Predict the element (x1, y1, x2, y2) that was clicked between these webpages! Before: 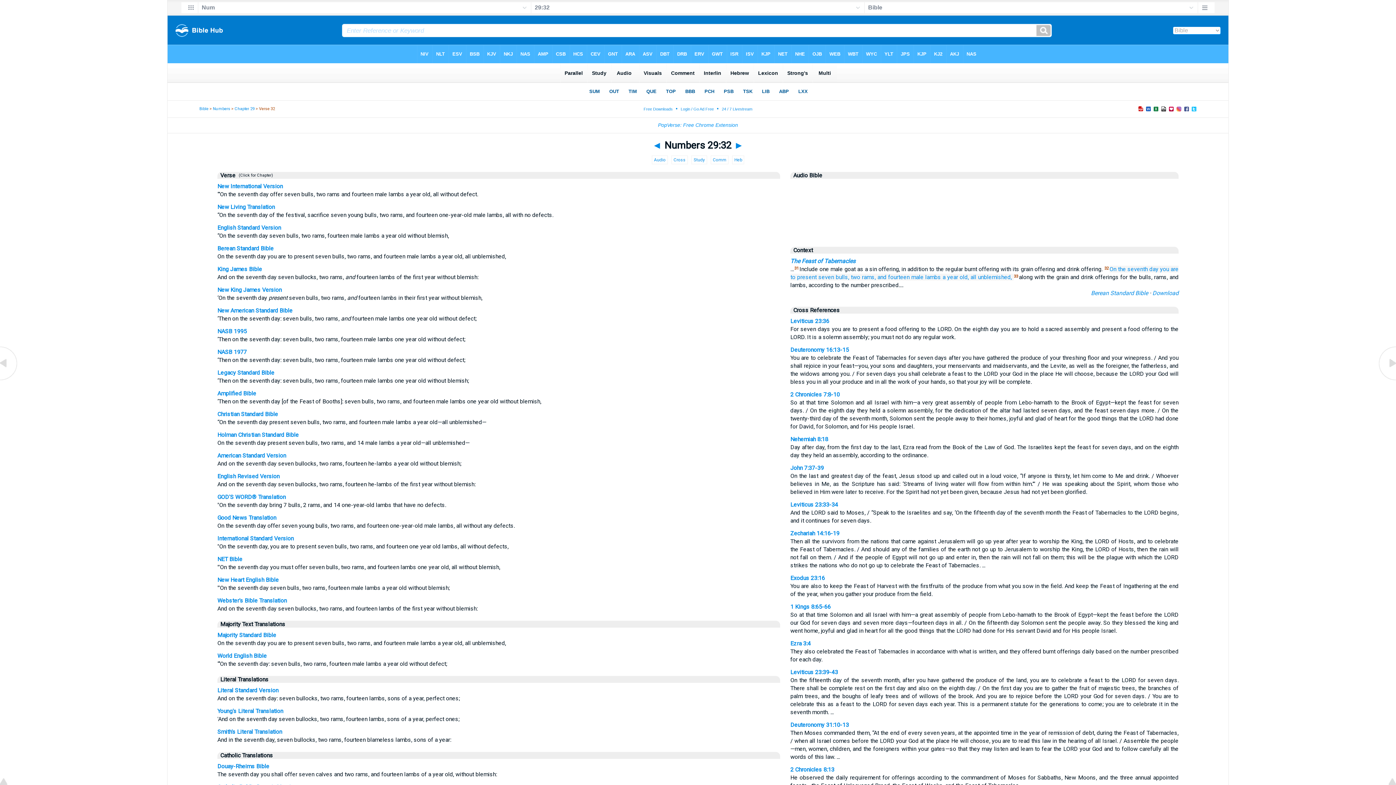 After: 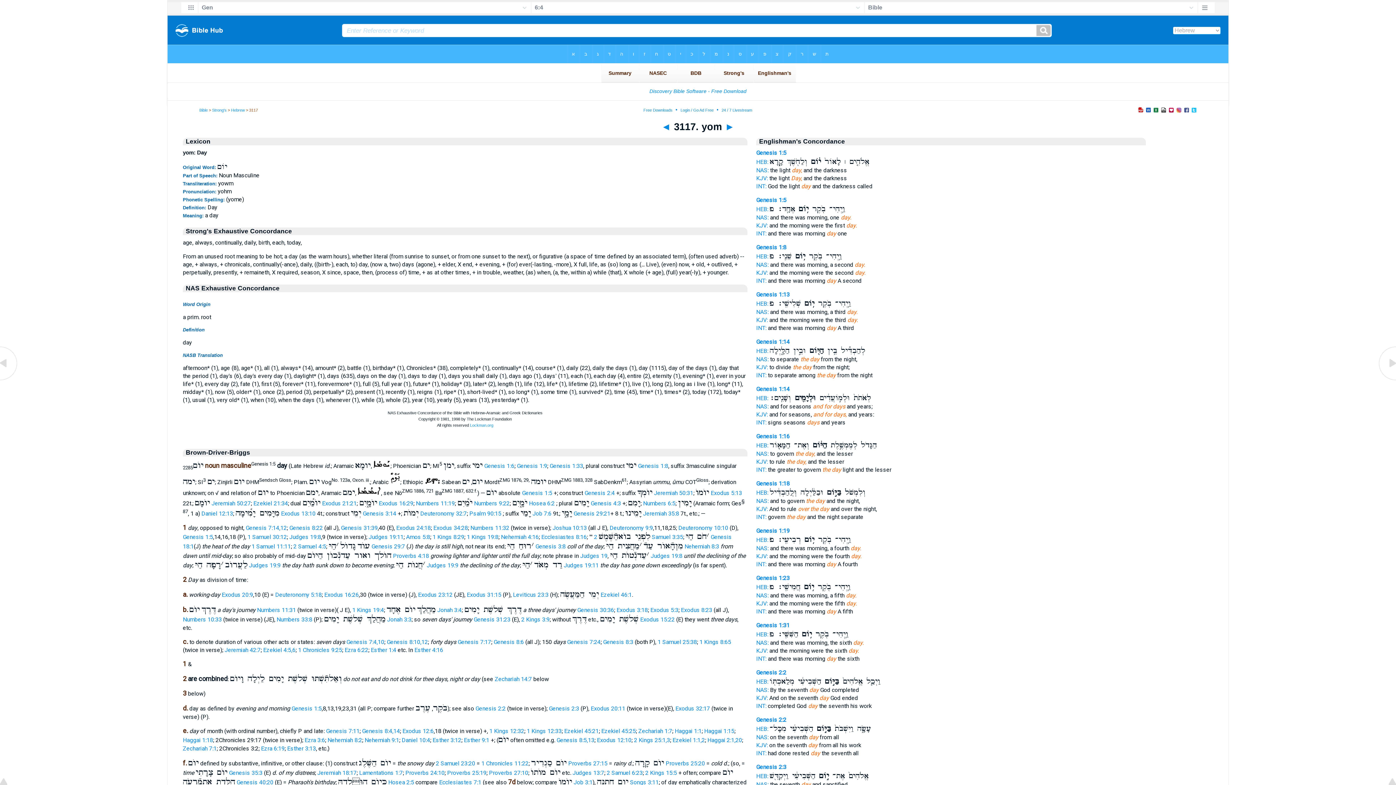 Action: bbox: (1149, 265, 1158, 272) label: day